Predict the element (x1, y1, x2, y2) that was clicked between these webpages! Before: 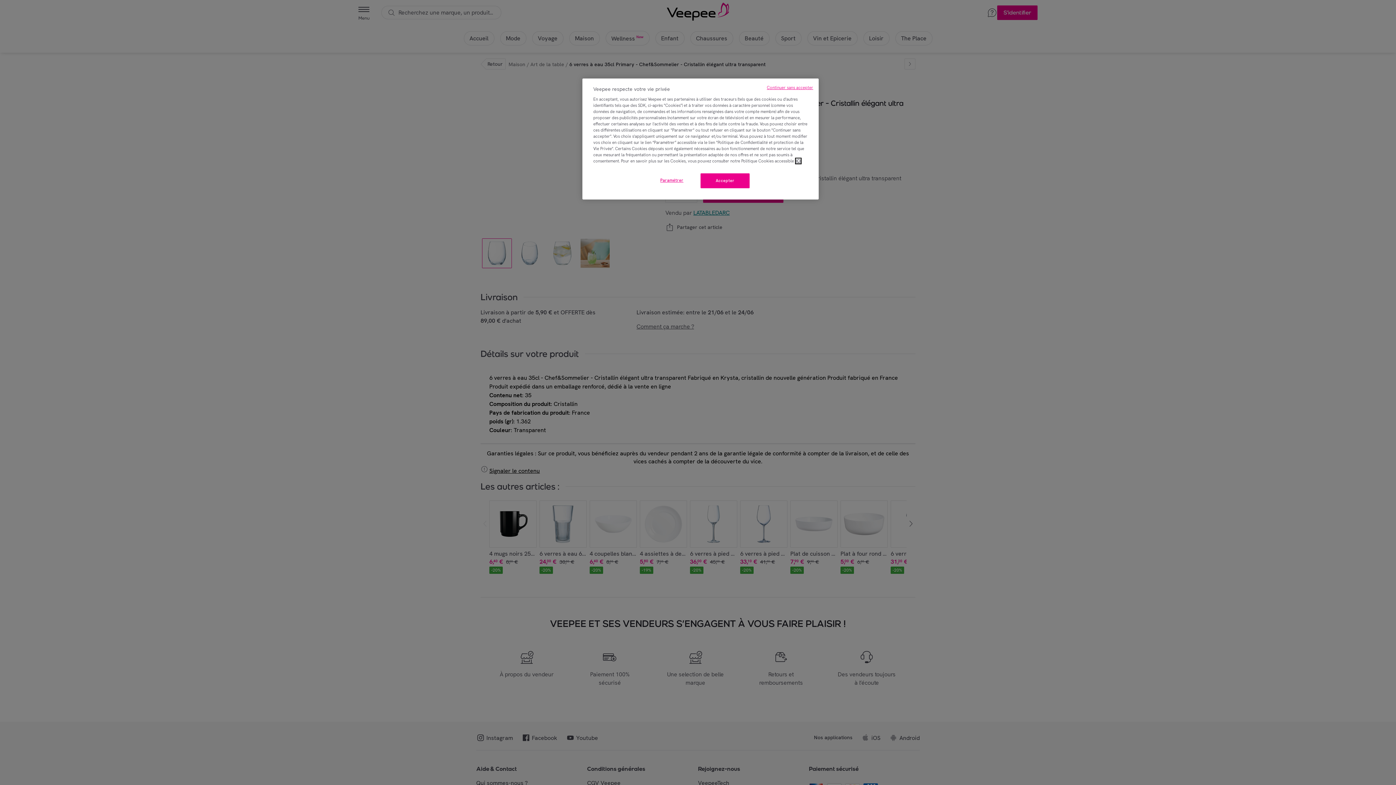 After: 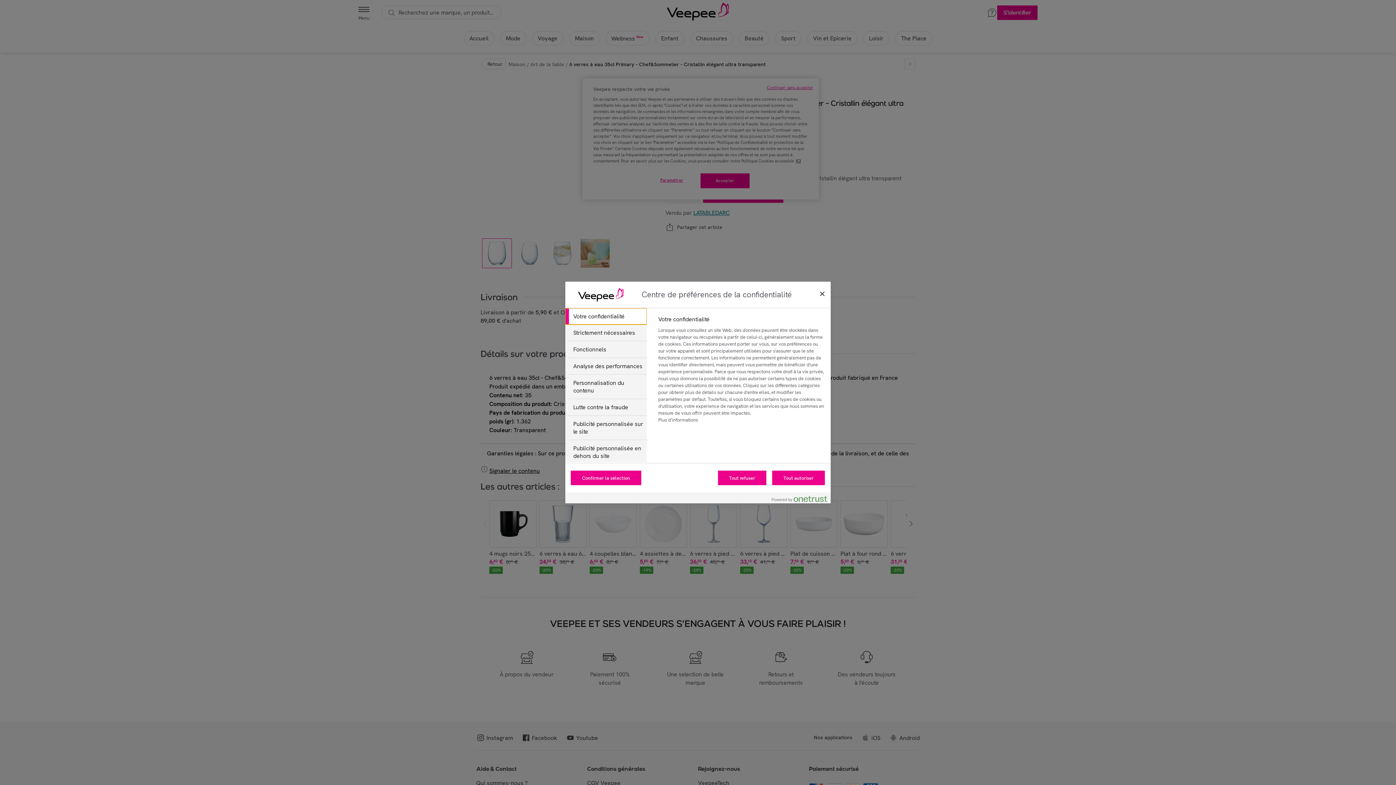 Action: bbox: (647, 173, 696, 187) label: Paramétrer